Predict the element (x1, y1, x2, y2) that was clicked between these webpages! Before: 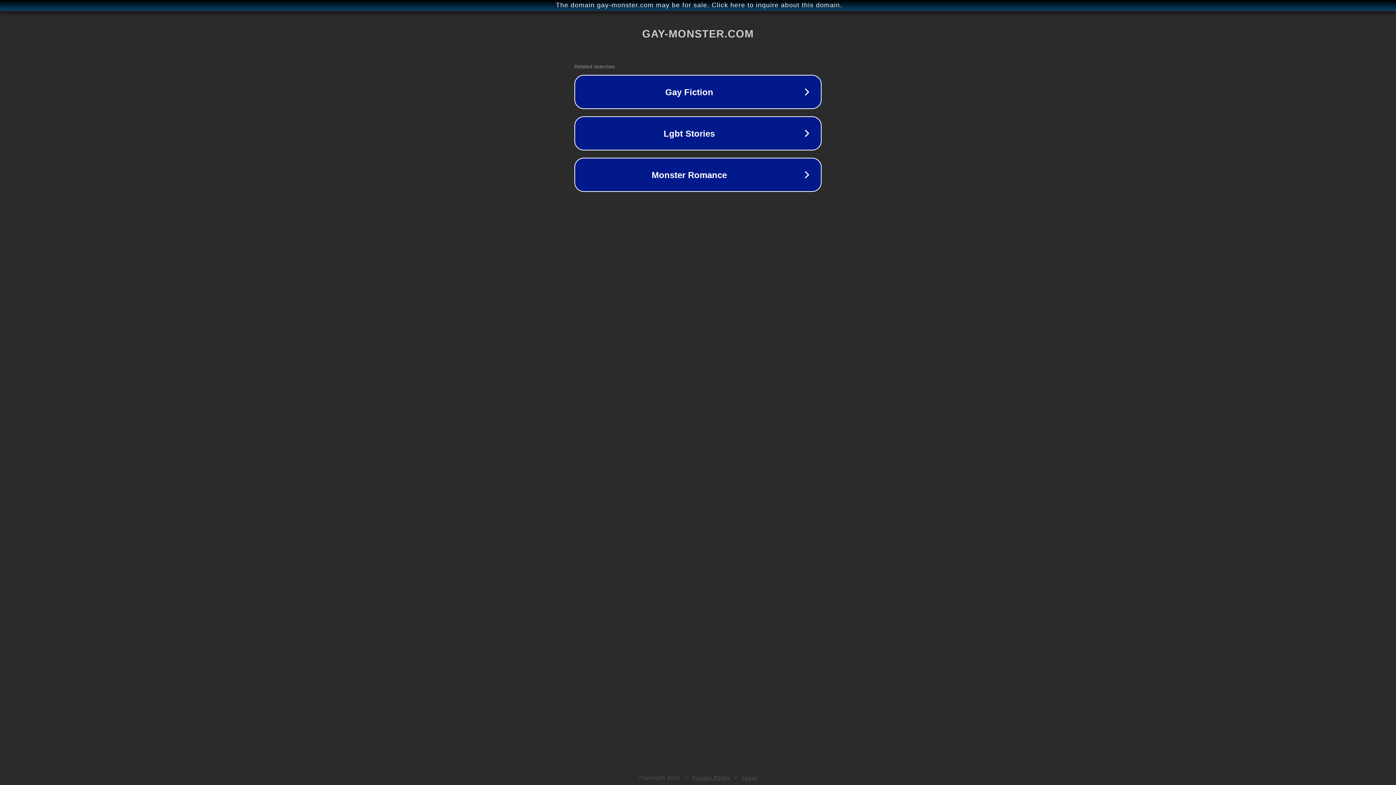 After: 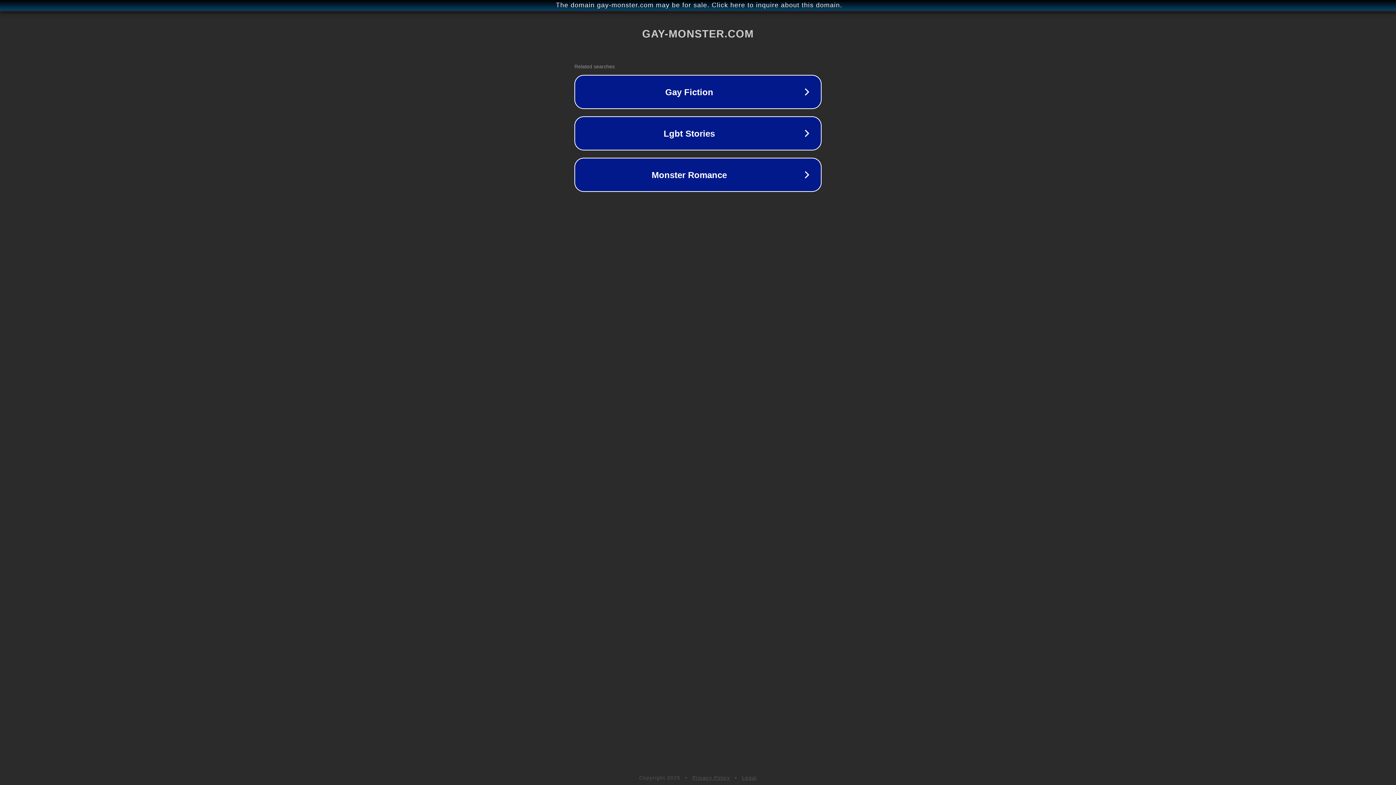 Action: label: Legal bbox: (742, 775, 757, 781)